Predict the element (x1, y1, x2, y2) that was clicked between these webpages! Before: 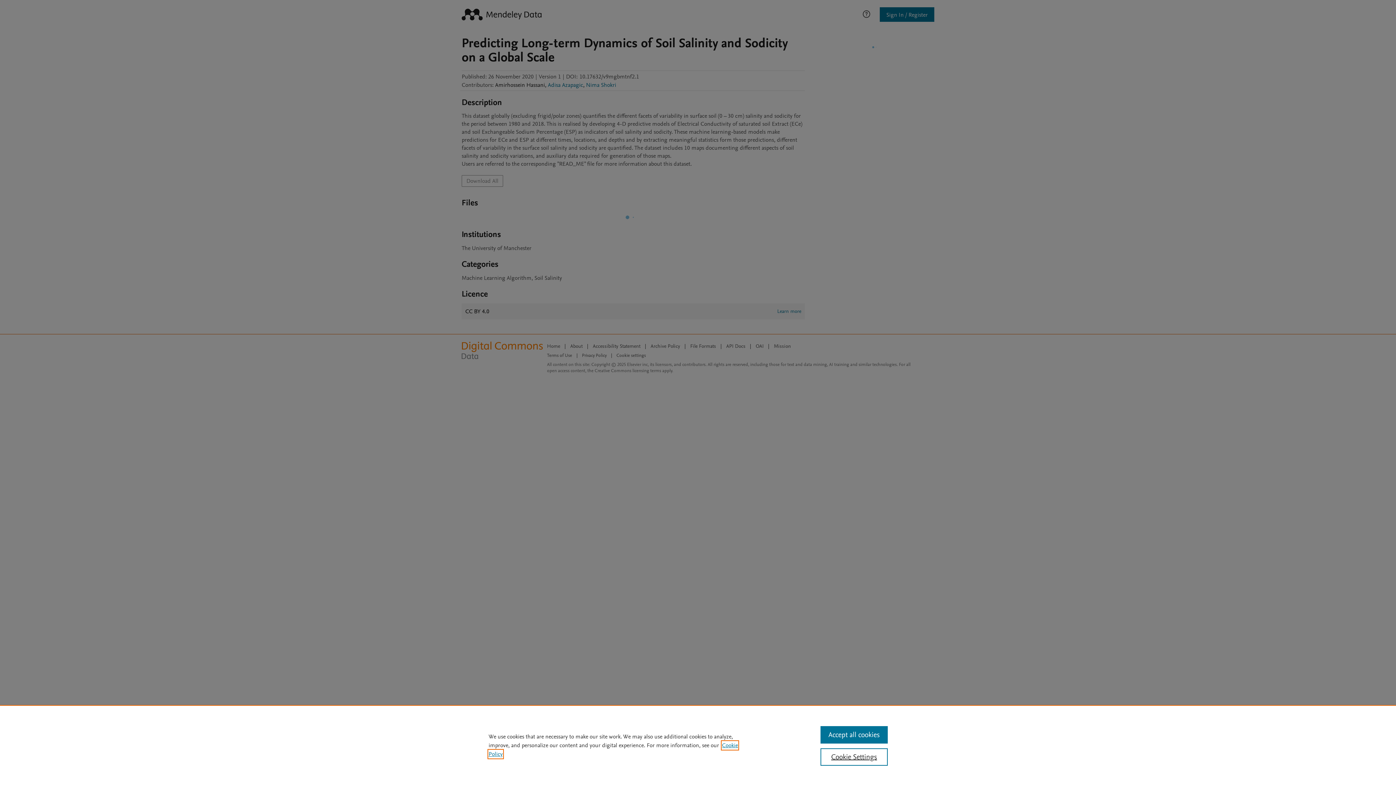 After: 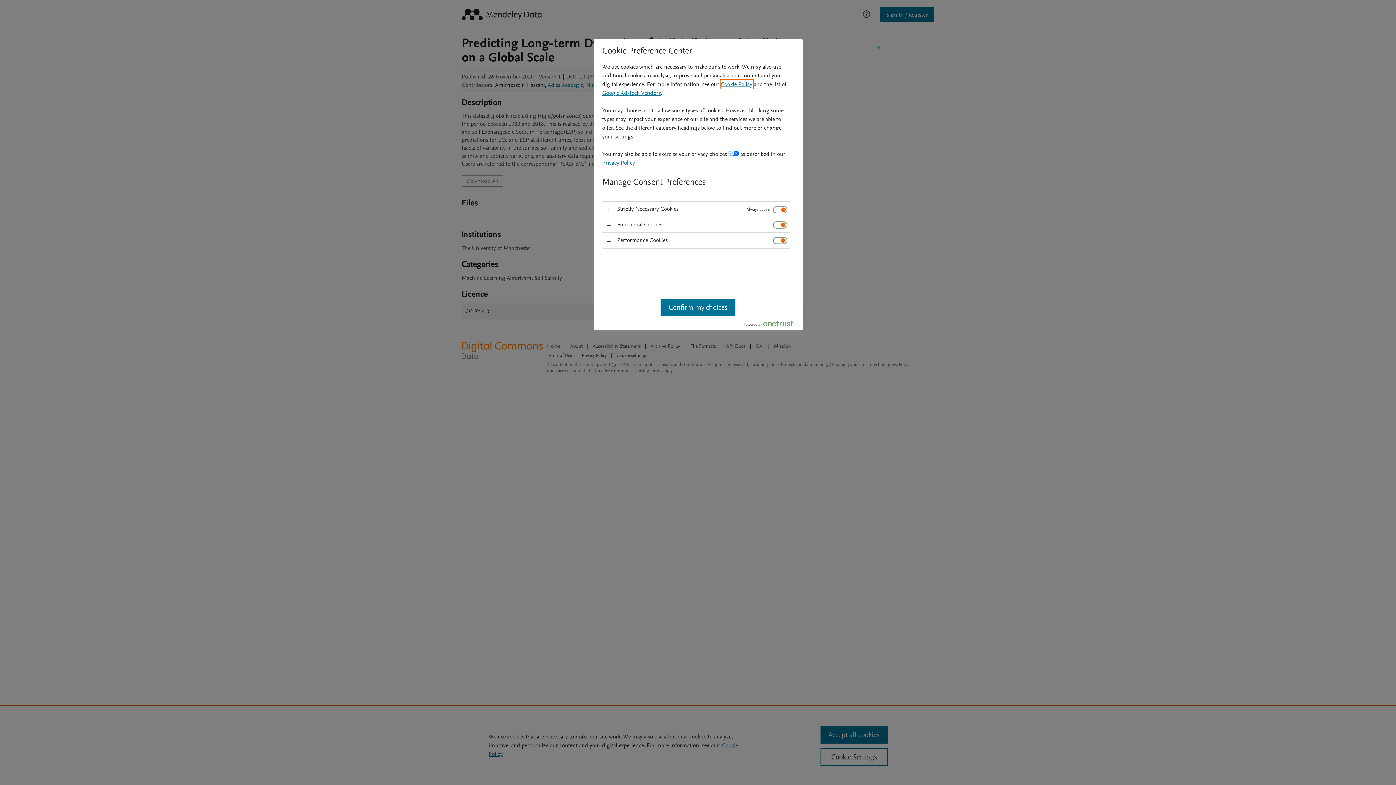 Action: bbox: (820, 748, 887, 766) label: Cookie Settings